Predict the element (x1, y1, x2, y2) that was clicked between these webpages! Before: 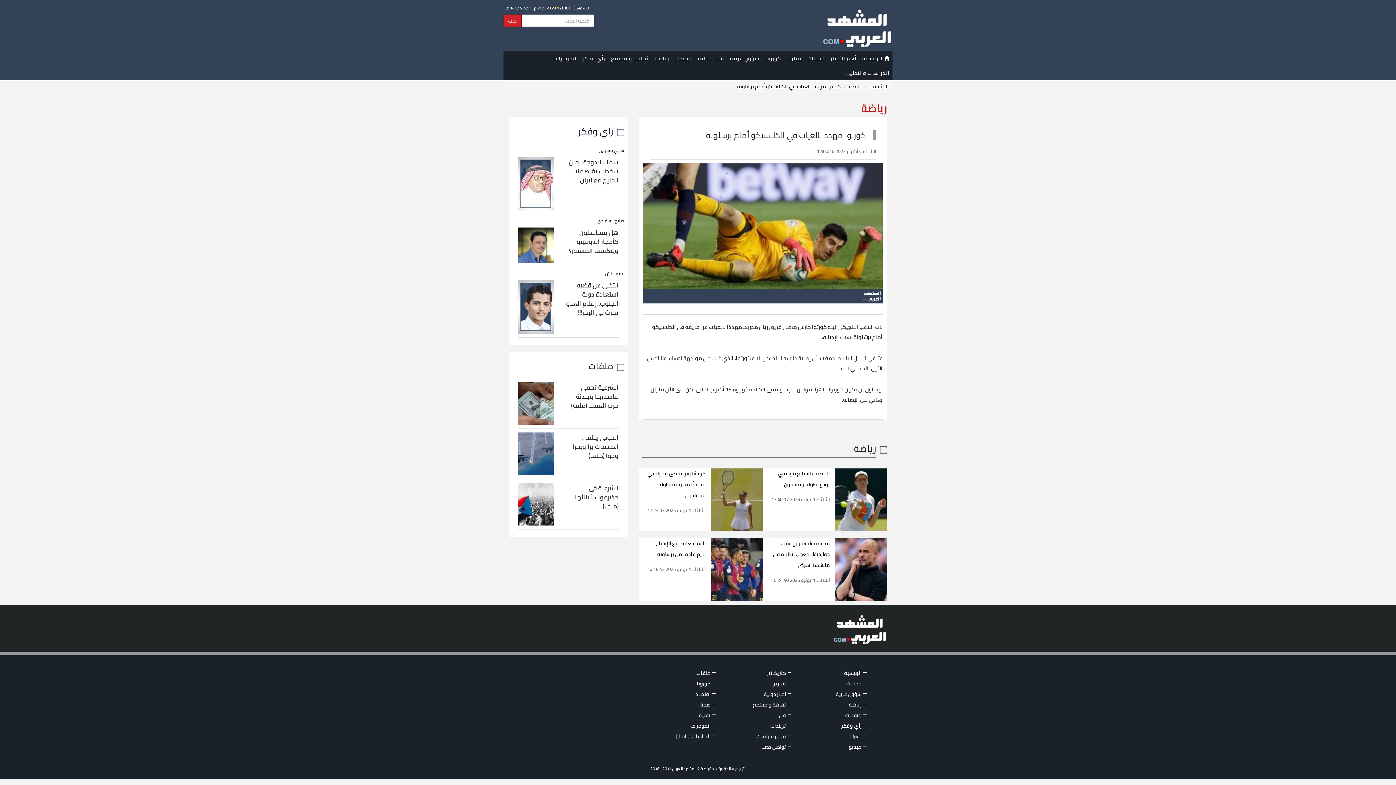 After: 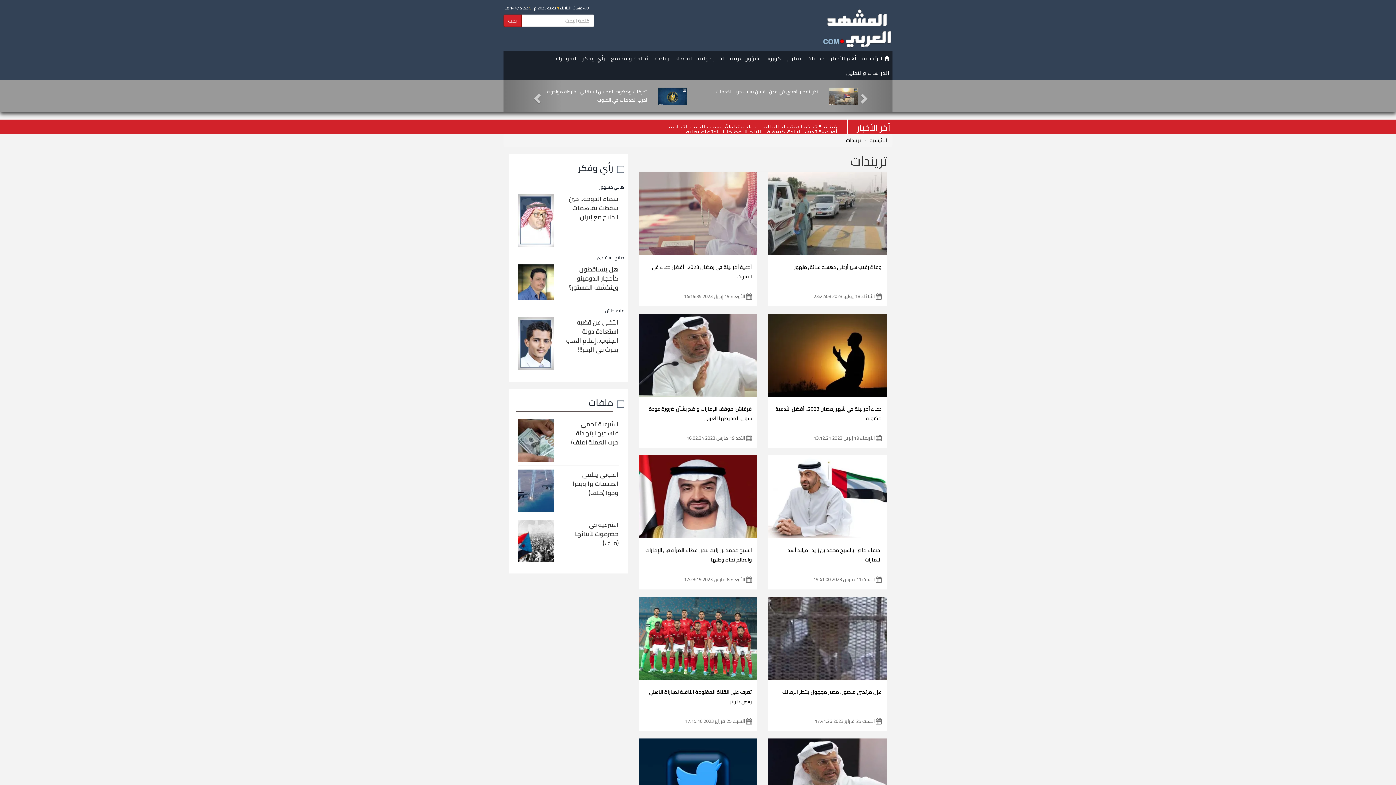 Action: bbox: (721, 723, 786, 729) label: تريندات